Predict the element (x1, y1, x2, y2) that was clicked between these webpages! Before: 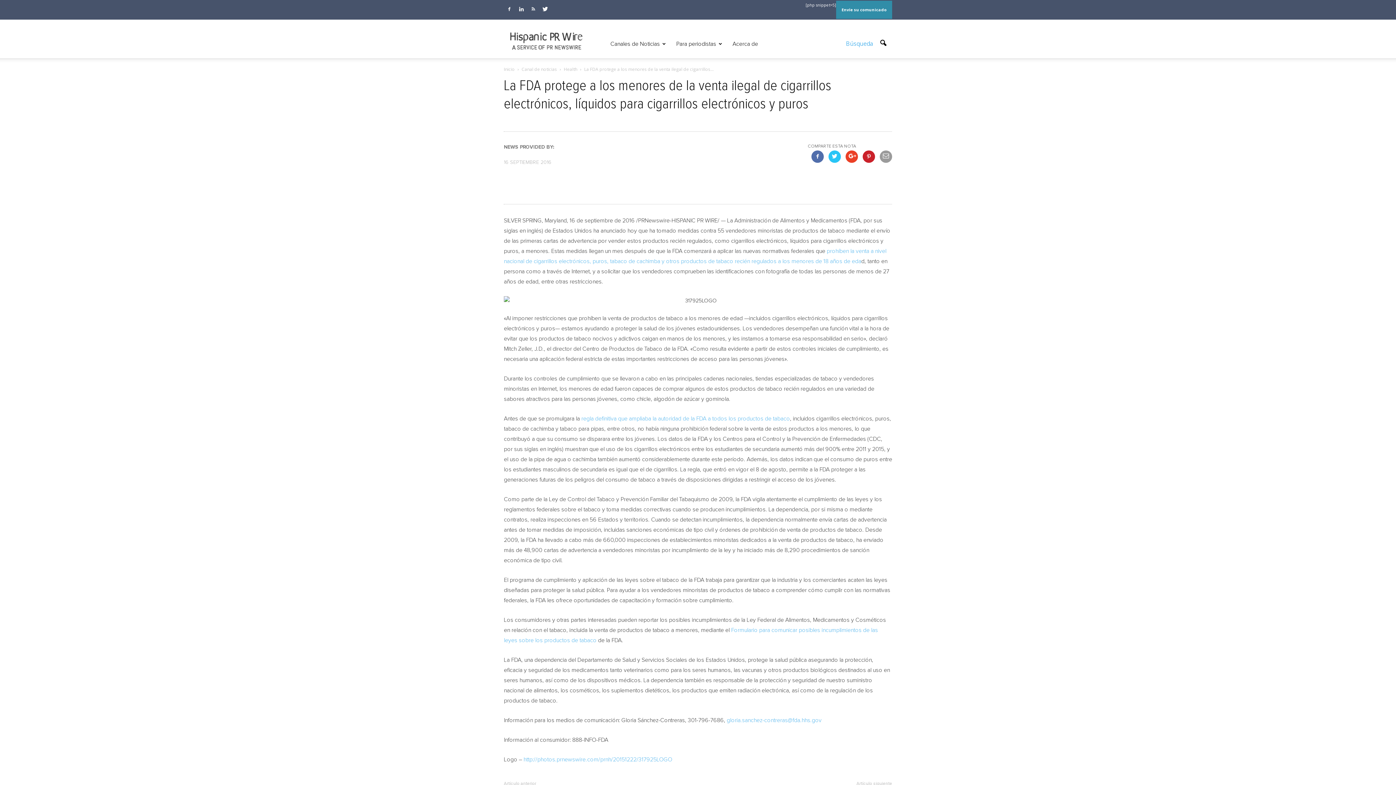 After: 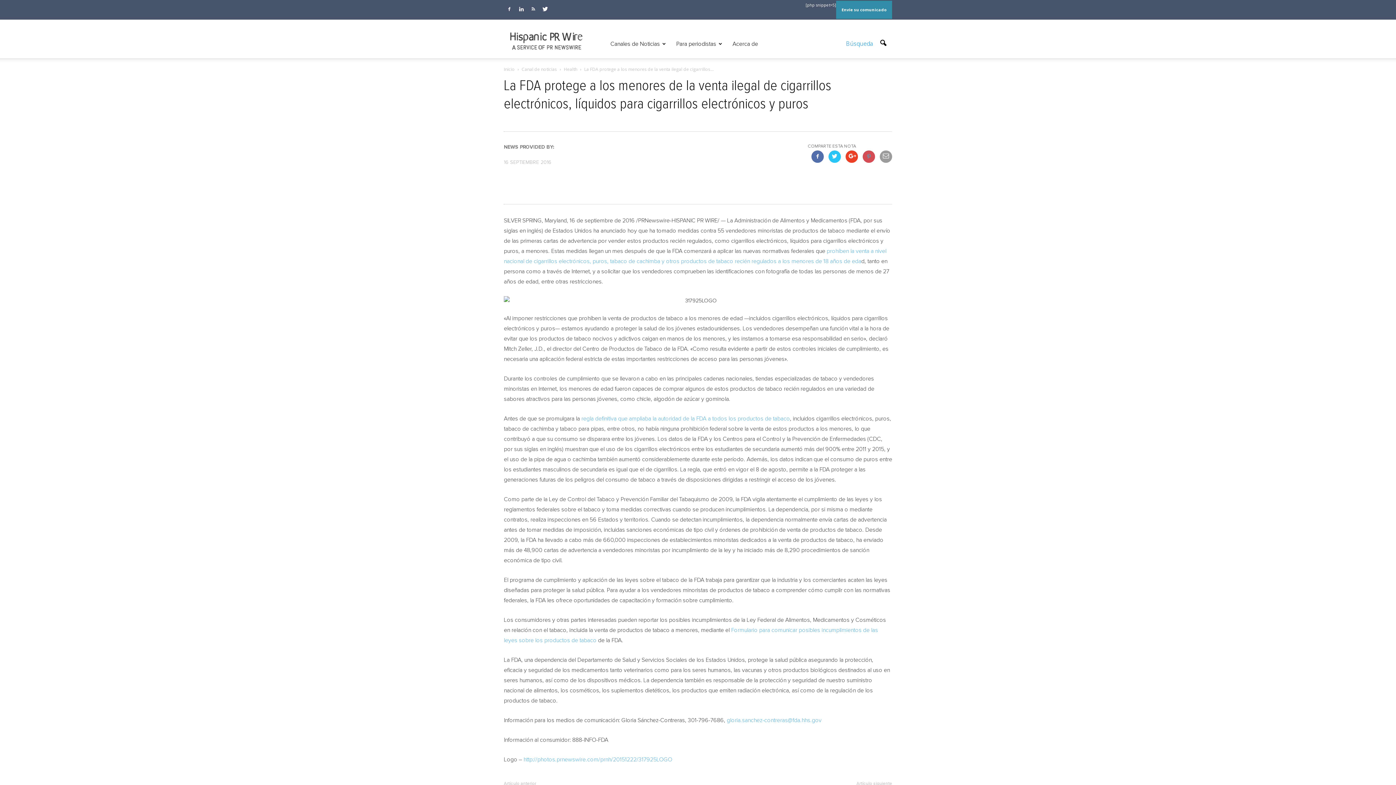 Action: bbox: (862, 150, 875, 162)